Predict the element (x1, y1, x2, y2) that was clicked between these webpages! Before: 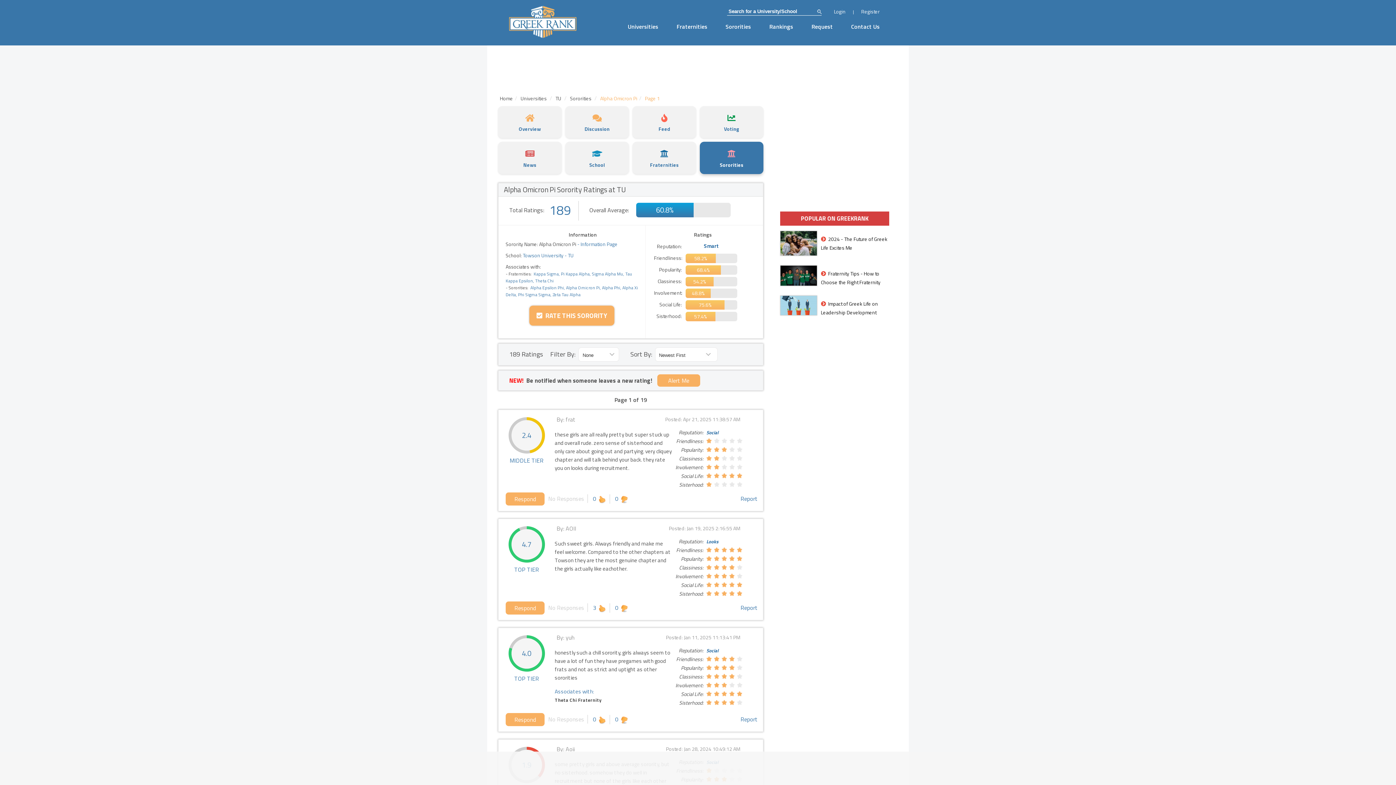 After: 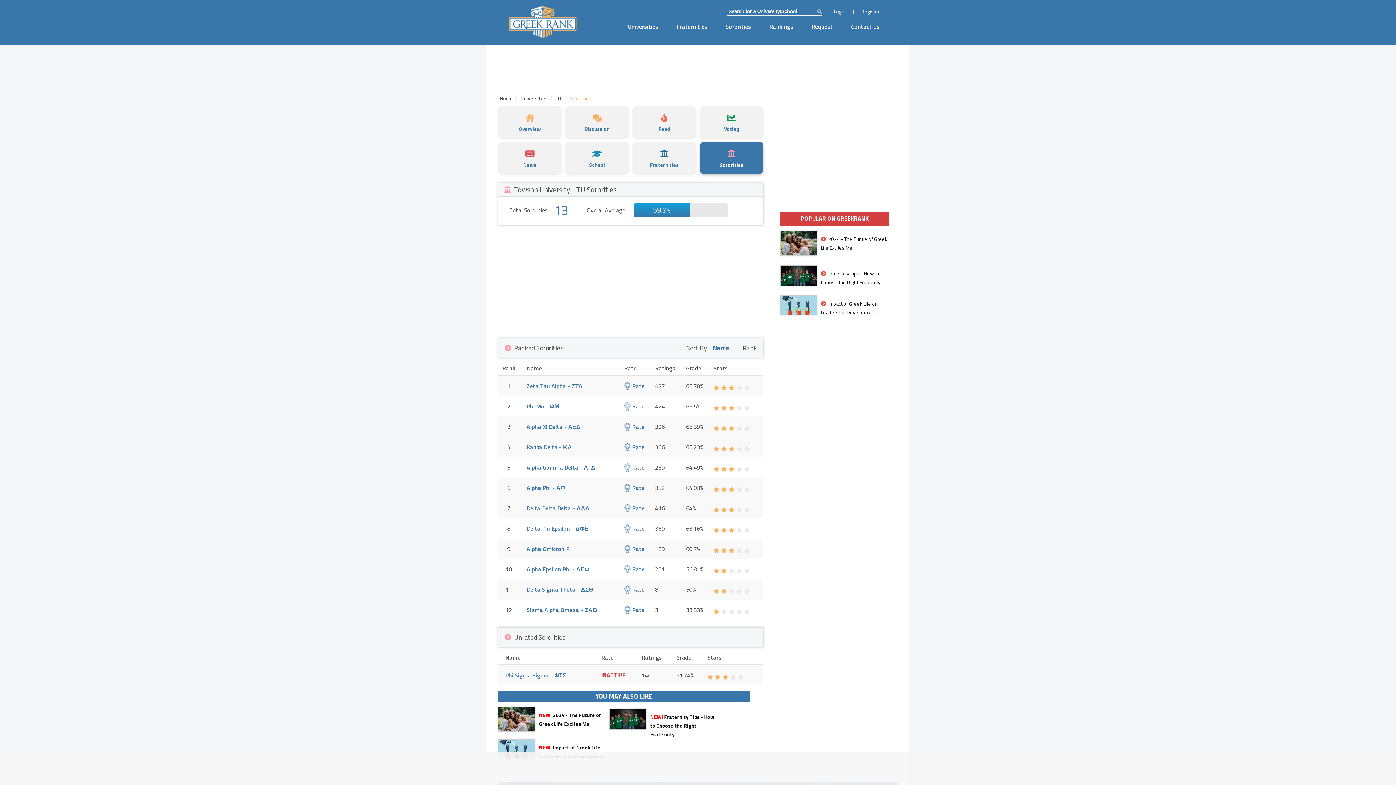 Action: bbox: (700, 141, 763, 174) label: Sororities